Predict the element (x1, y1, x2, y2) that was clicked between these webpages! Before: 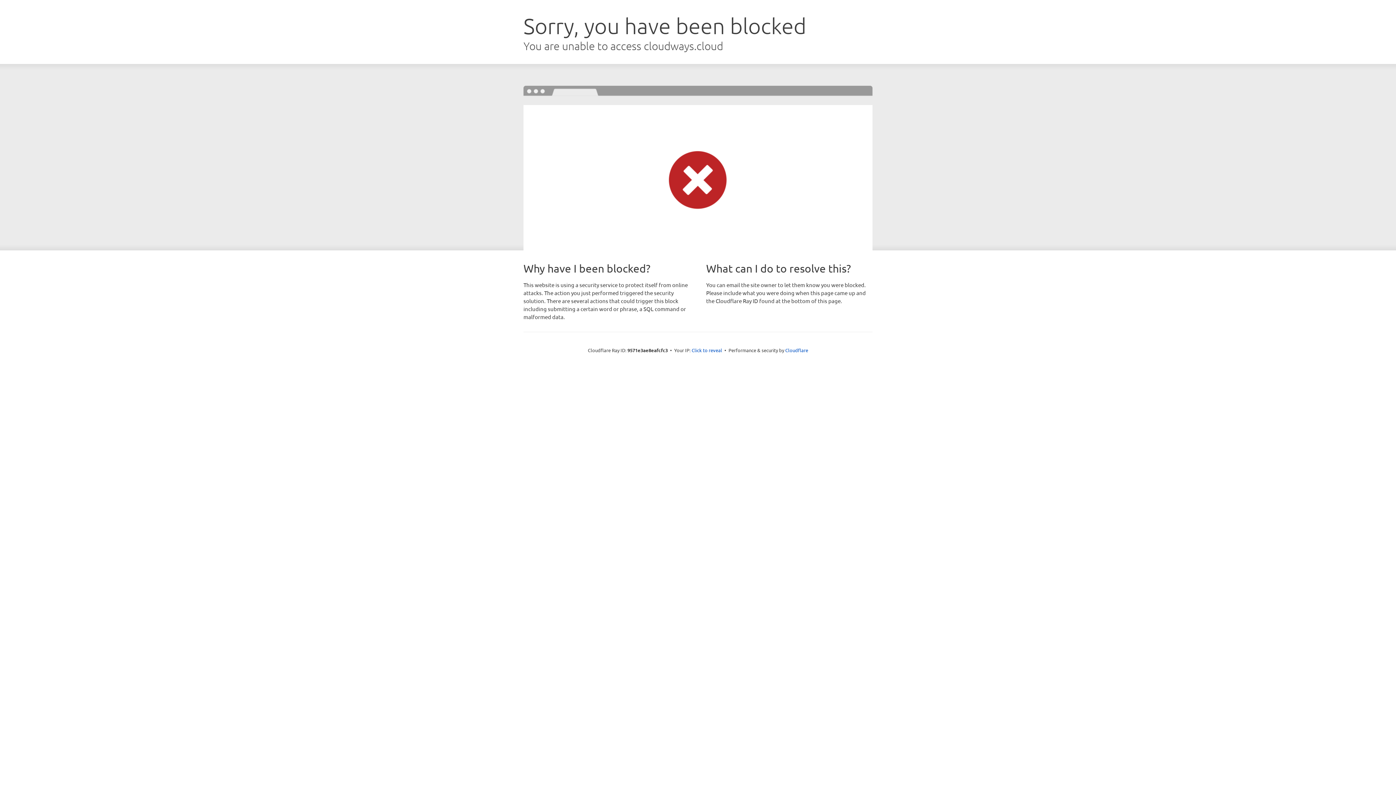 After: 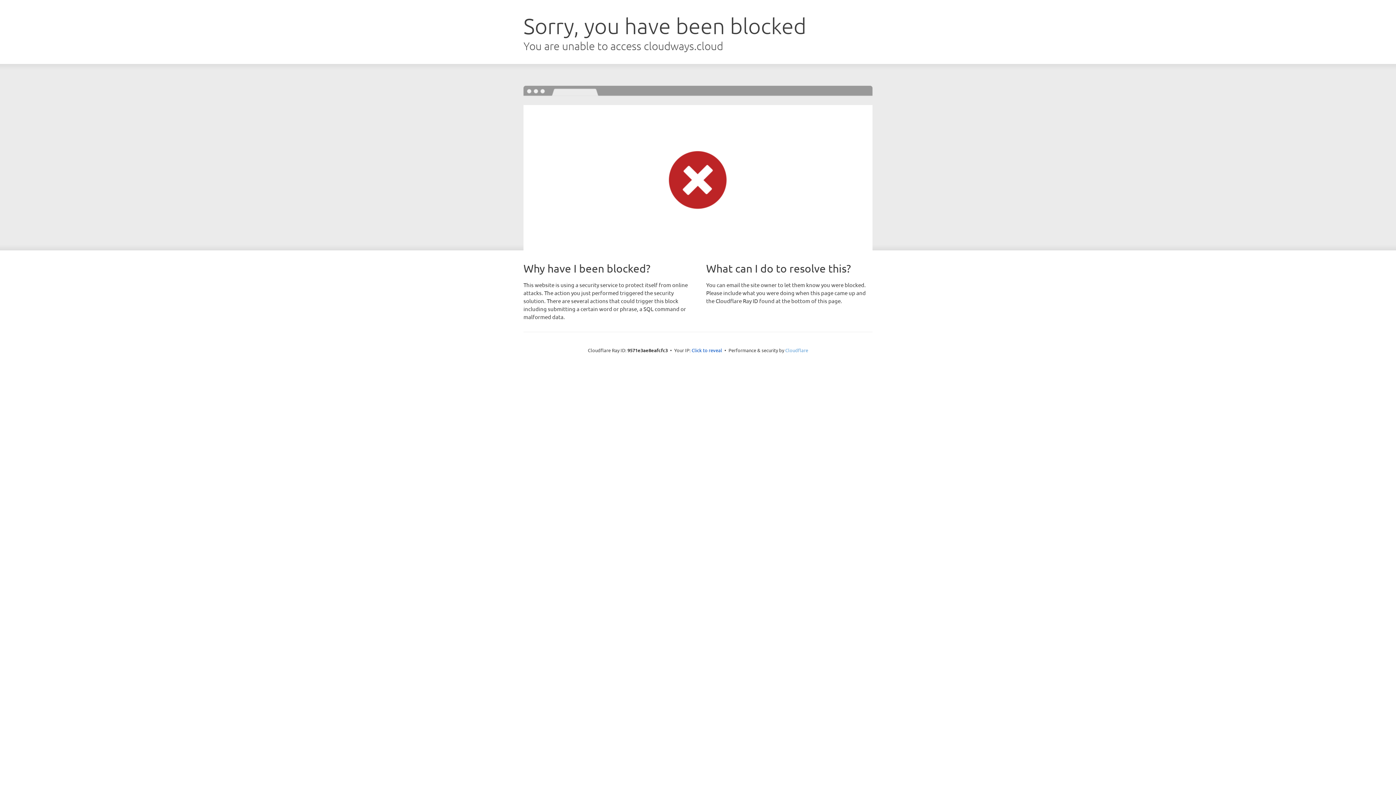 Action: label: Cloudflare bbox: (785, 347, 808, 353)